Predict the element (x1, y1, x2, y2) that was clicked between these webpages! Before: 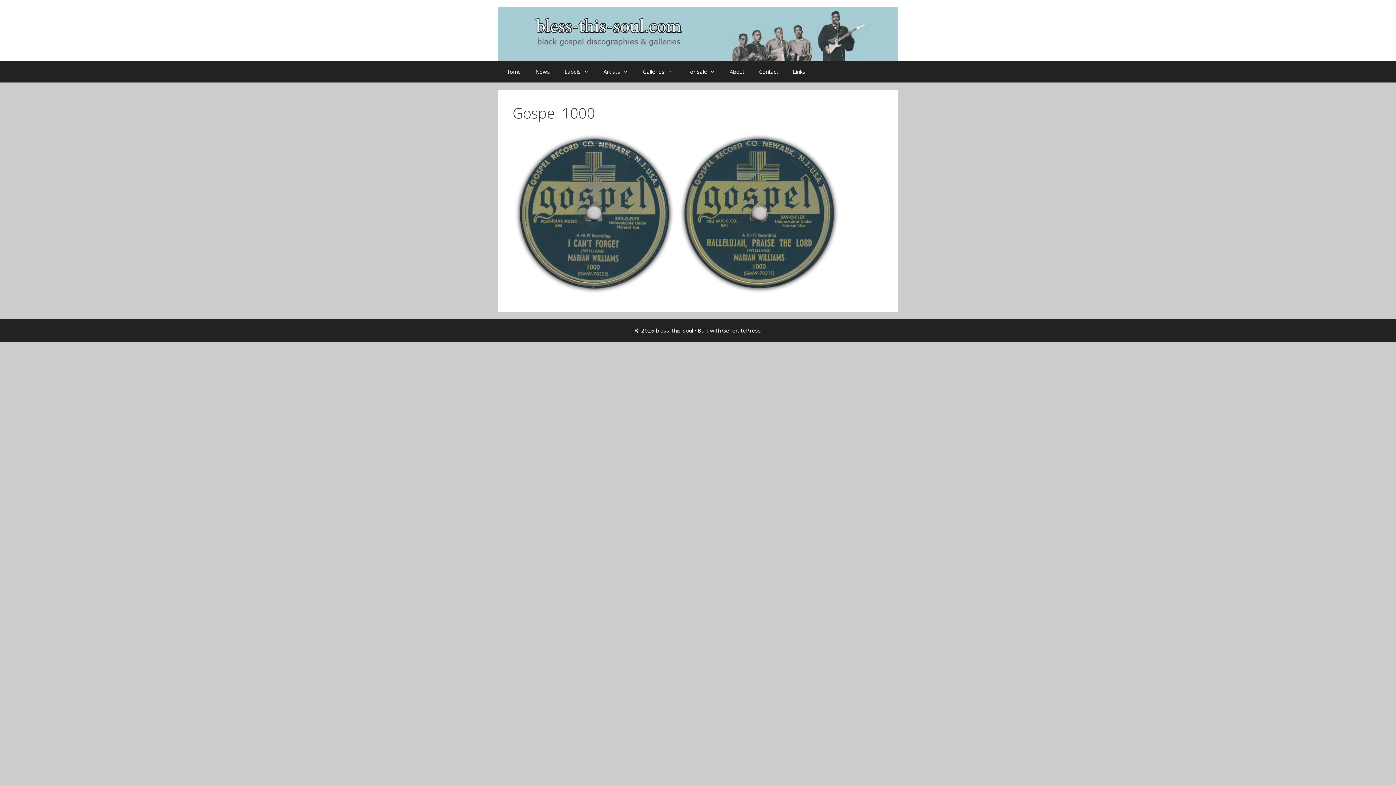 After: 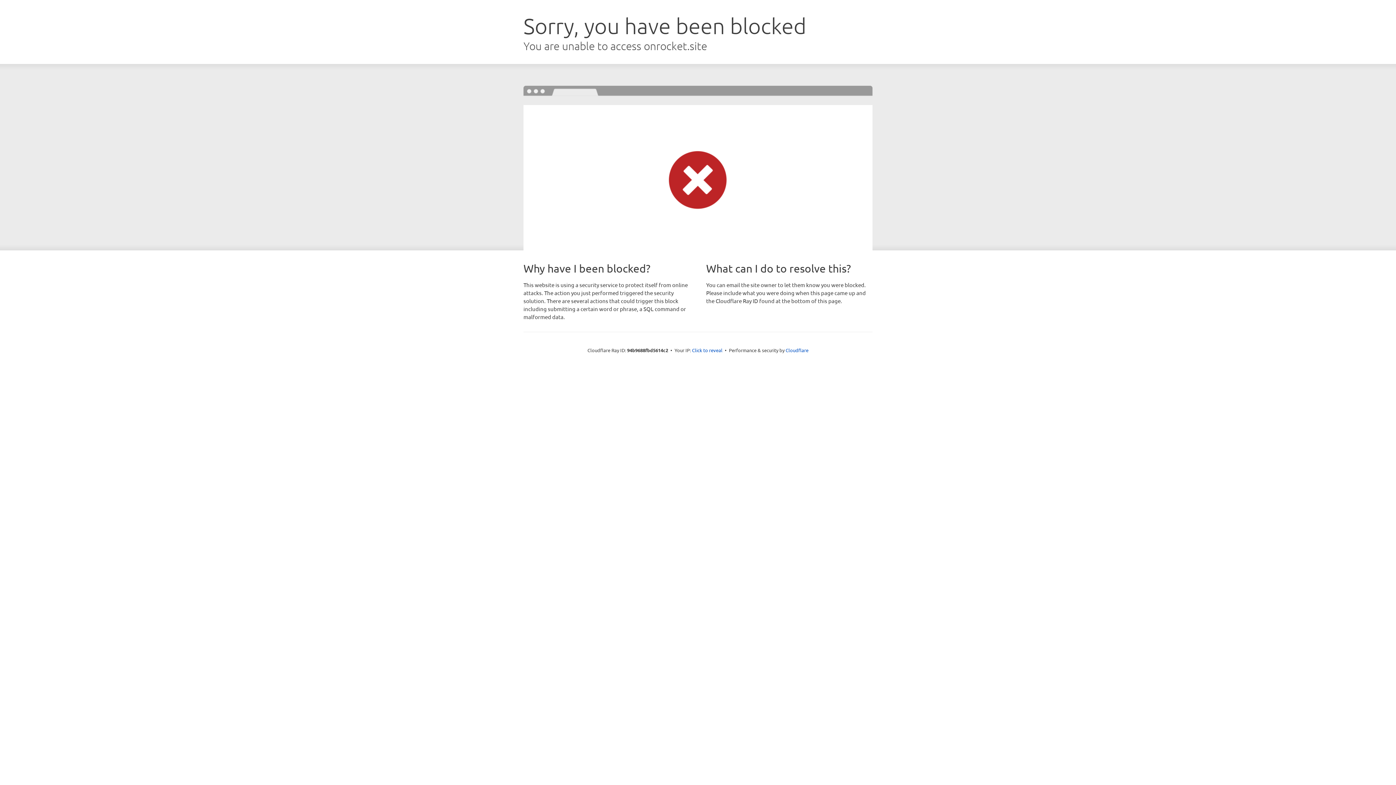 Action: label: GeneratePress bbox: (722, 326, 761, 334)